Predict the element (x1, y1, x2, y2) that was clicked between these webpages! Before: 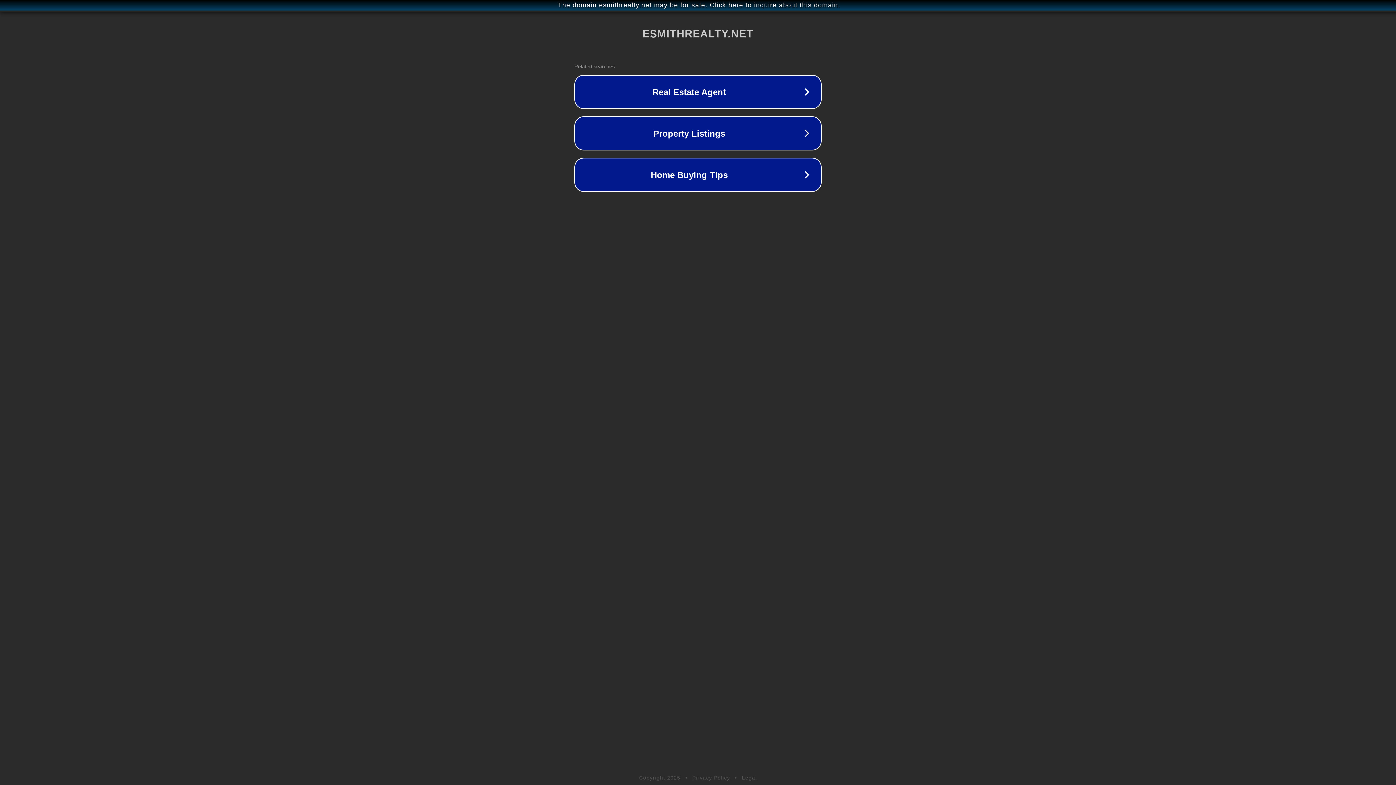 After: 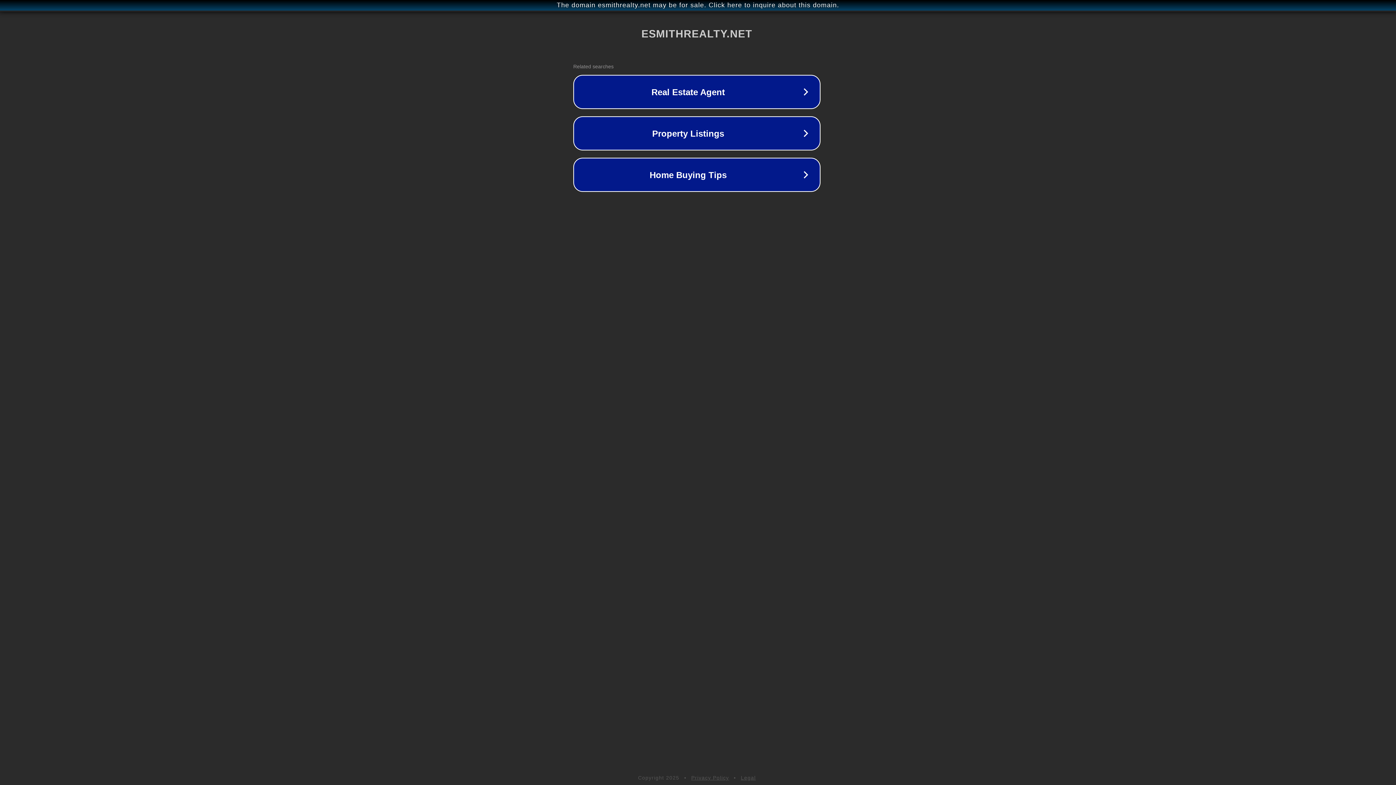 Action: bbox: (1, 1, 1397, 9) label: The domain esmithrealty.net may be for sale. Click here to inquire about this domain.